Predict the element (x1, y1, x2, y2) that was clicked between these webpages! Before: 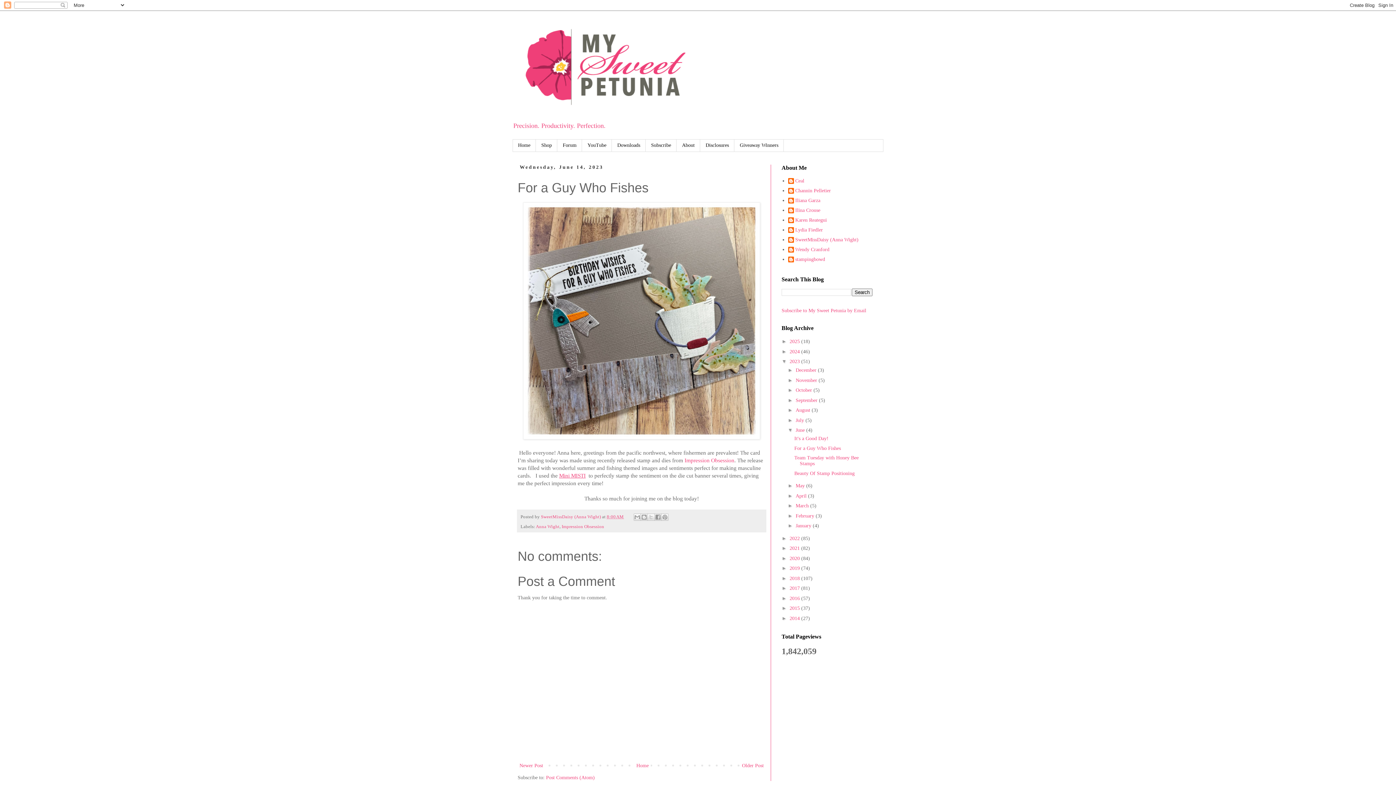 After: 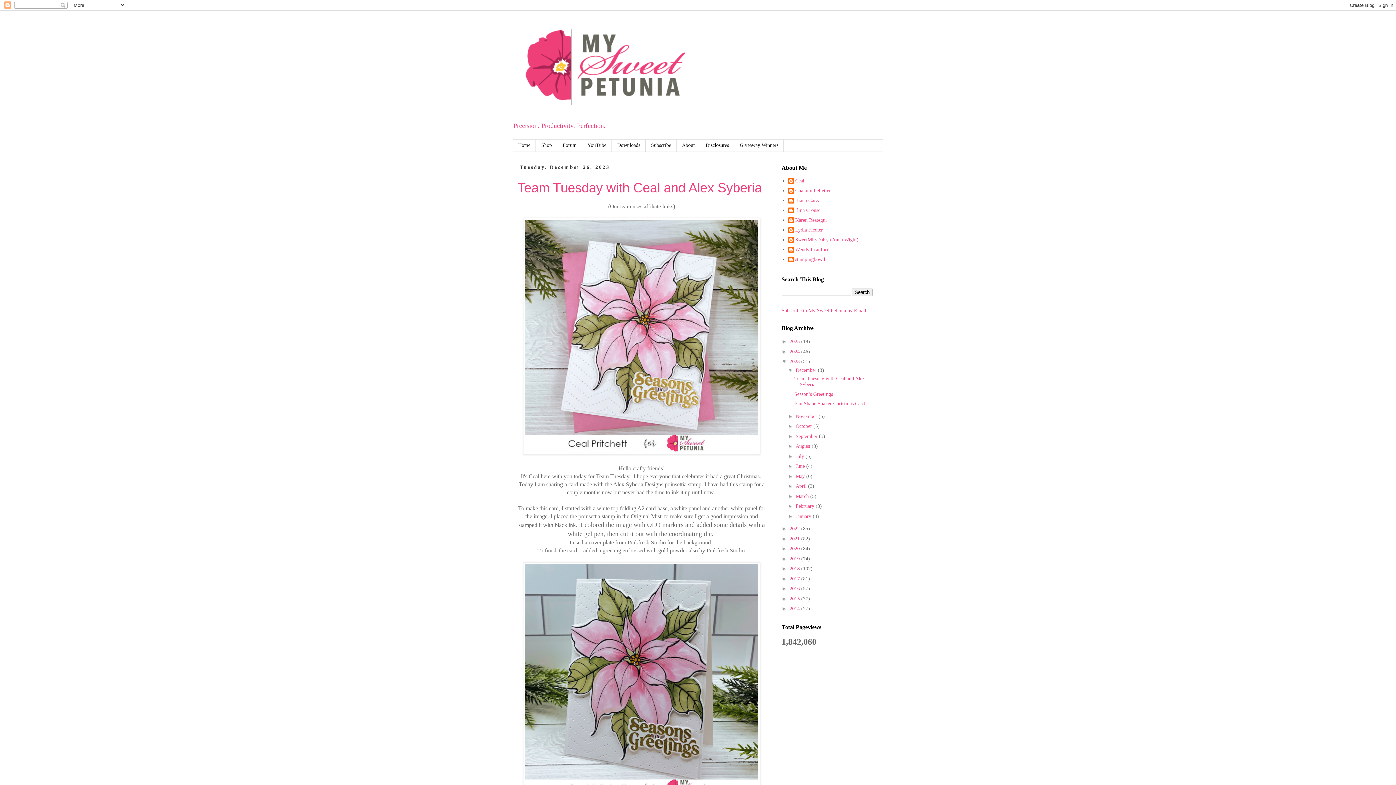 Action: label: 2023  bbox: (789, 359, 801, 364)